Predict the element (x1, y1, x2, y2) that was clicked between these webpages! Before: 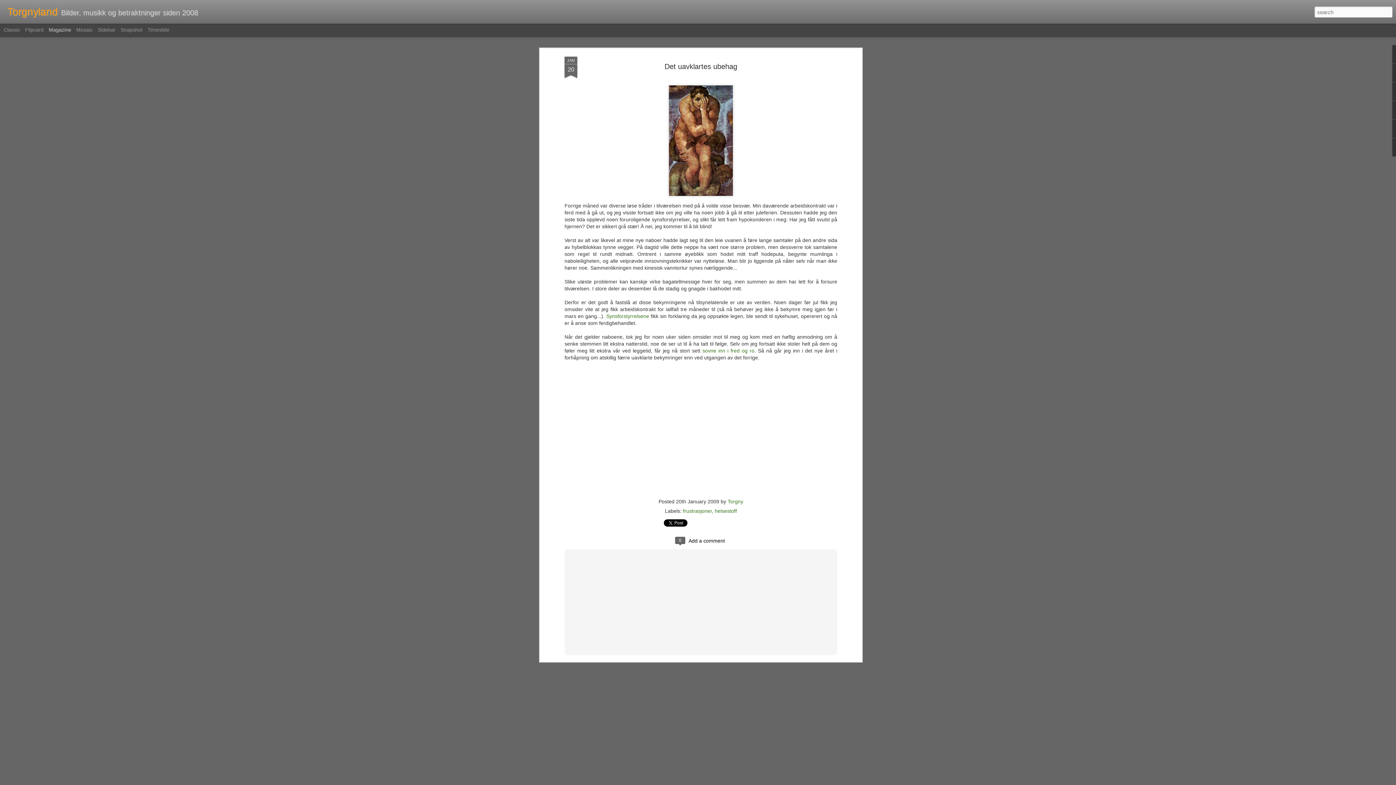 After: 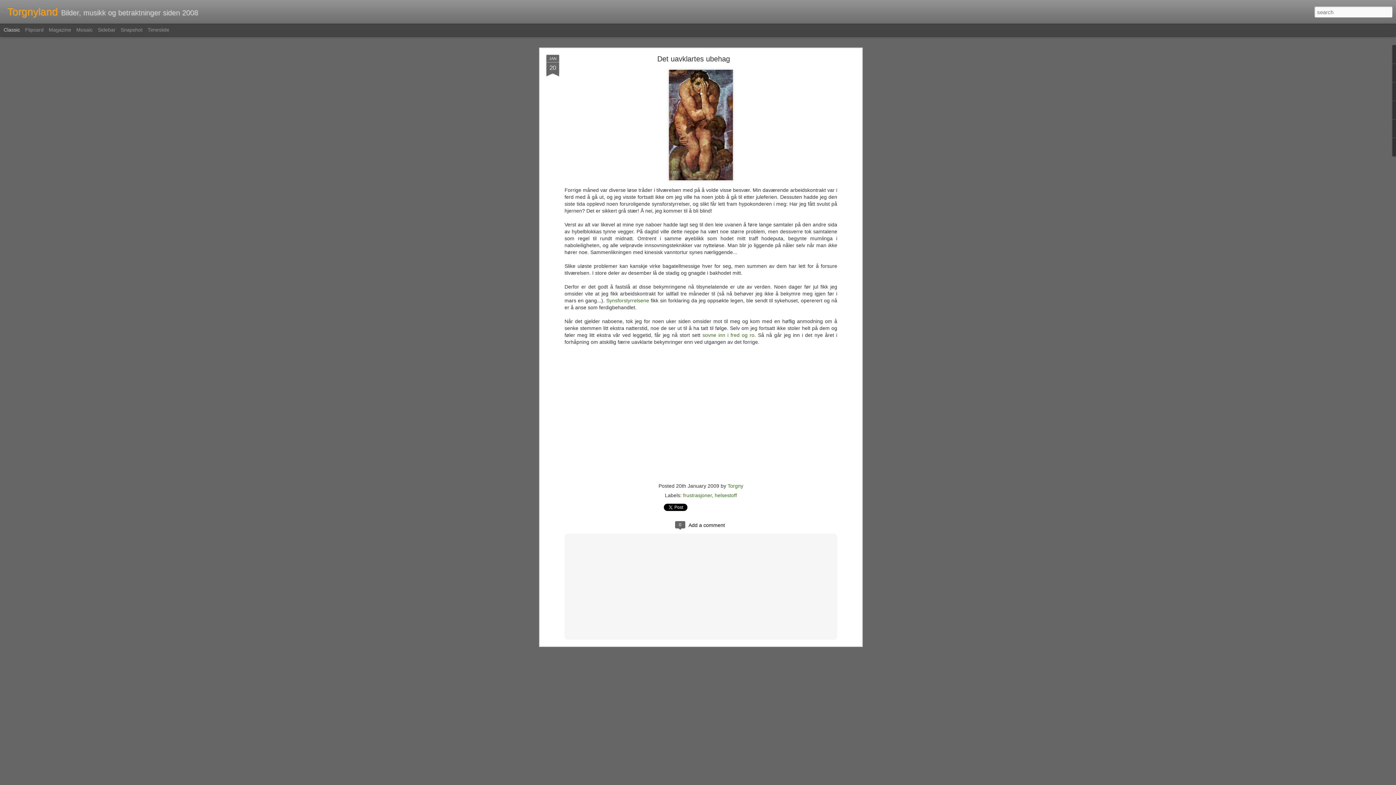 Action: label: Classic bbox: (3, 26, 20, 32)